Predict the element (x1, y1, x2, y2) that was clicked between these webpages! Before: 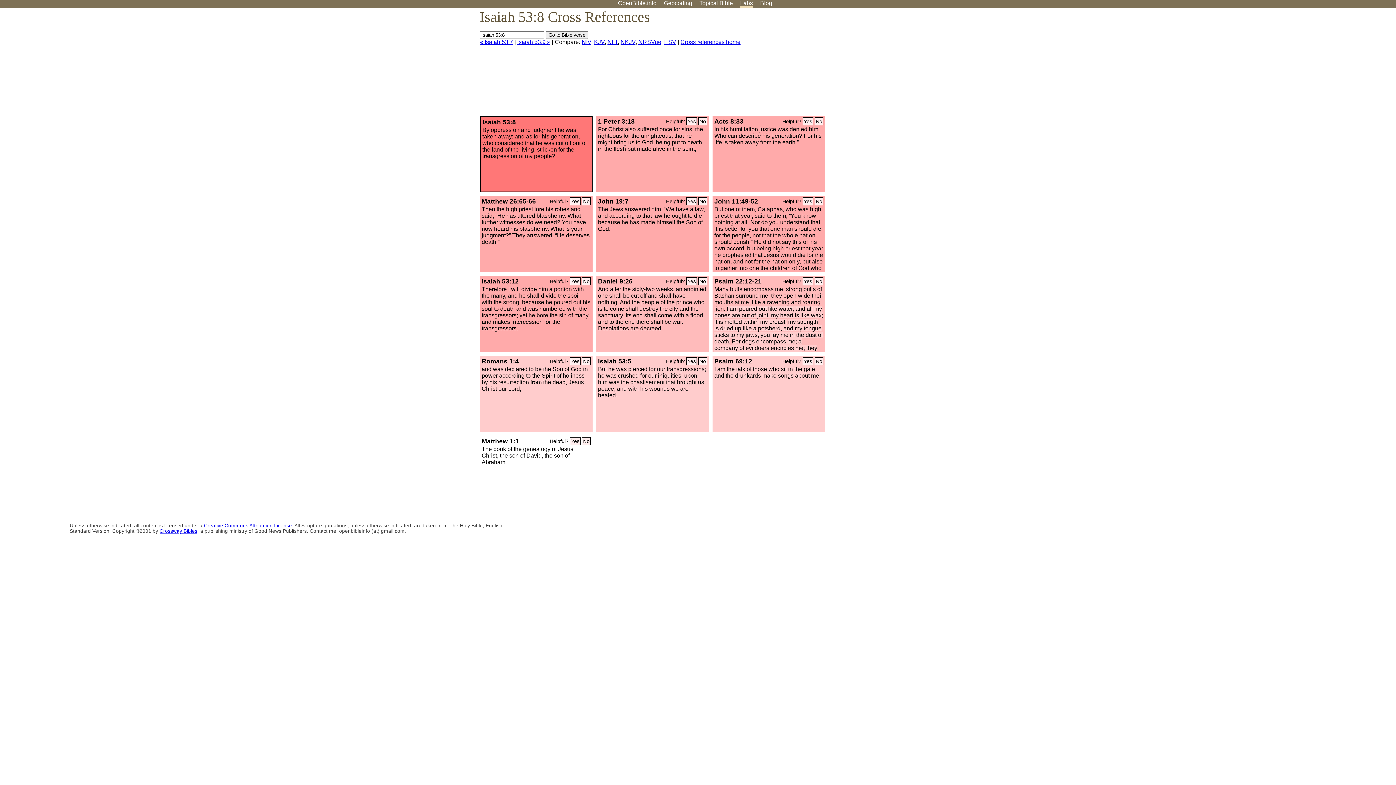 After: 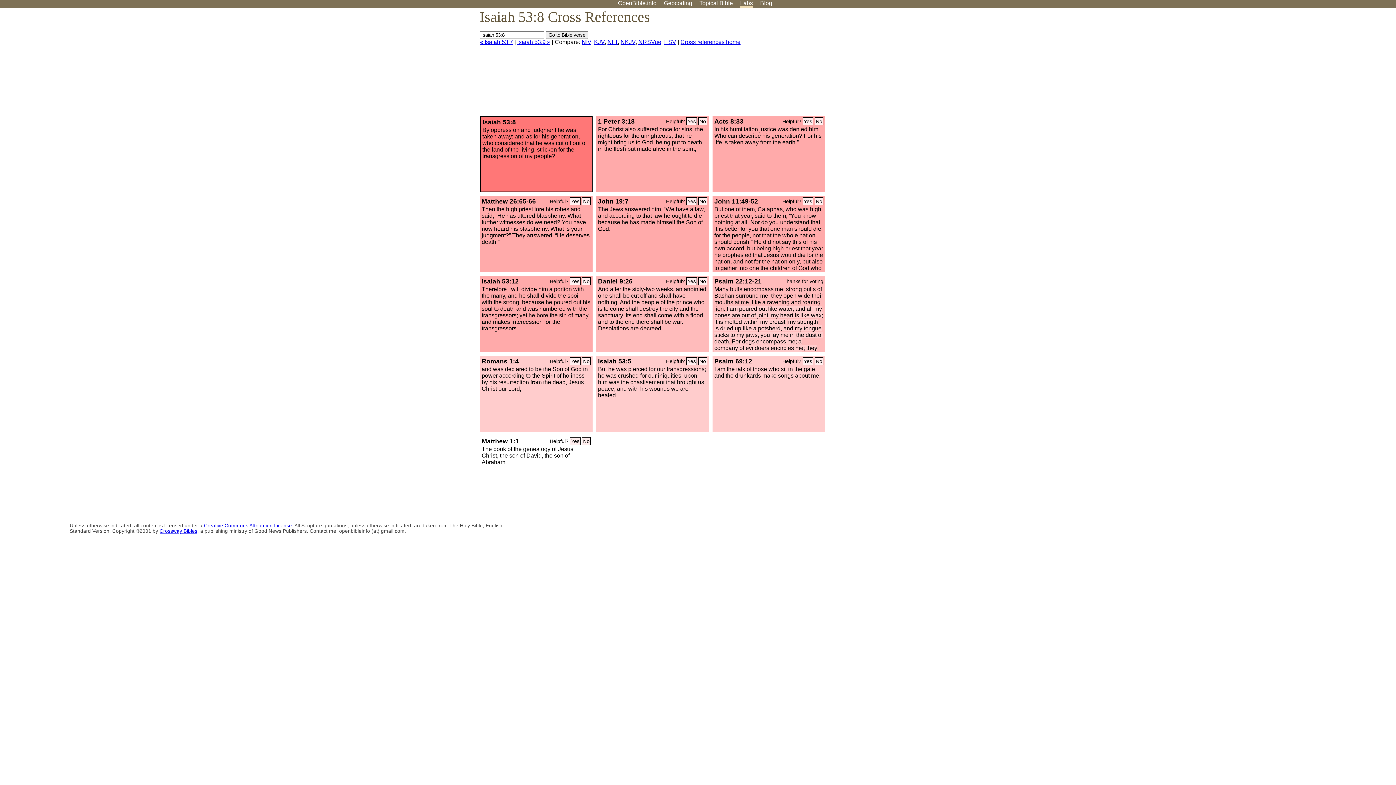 Action: bbox: (802, 277, 813, 285) label: Yes